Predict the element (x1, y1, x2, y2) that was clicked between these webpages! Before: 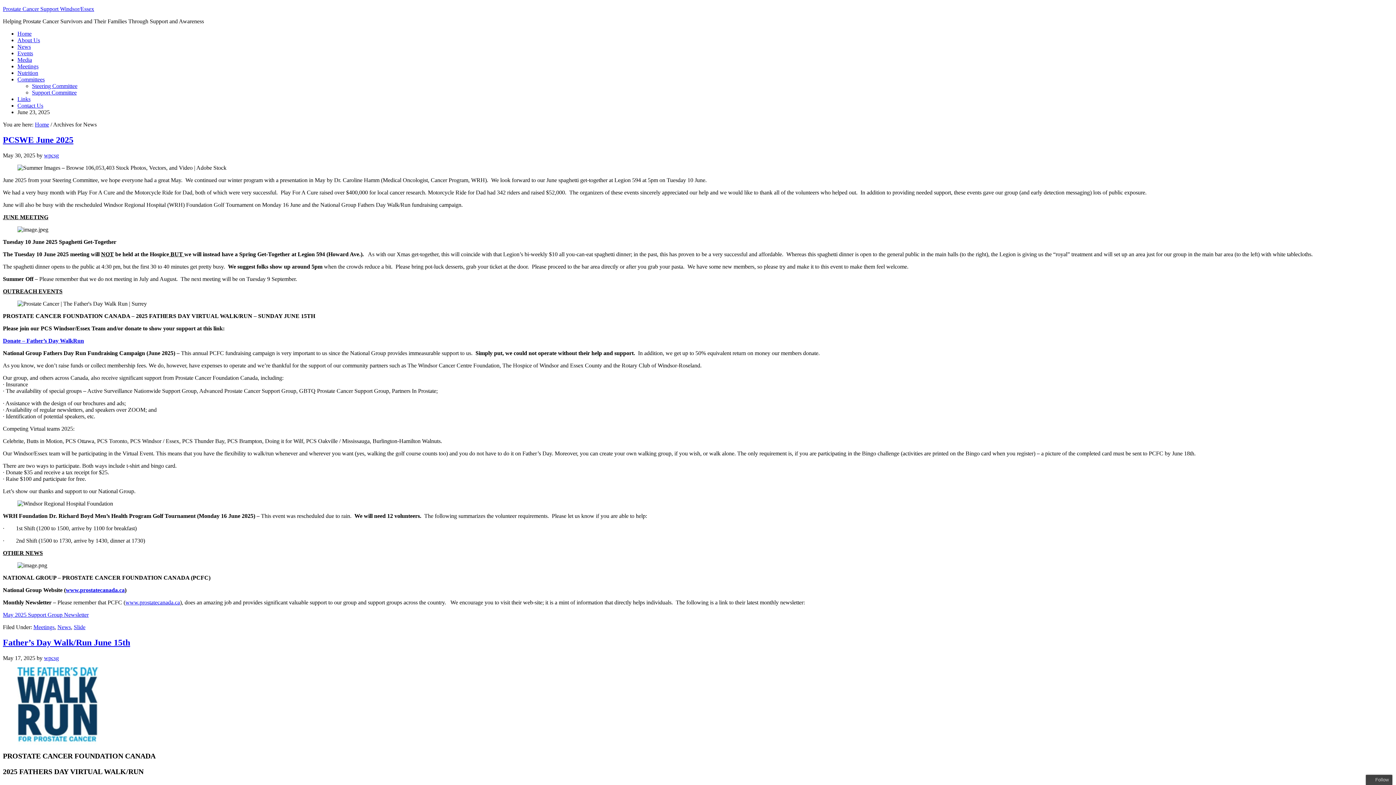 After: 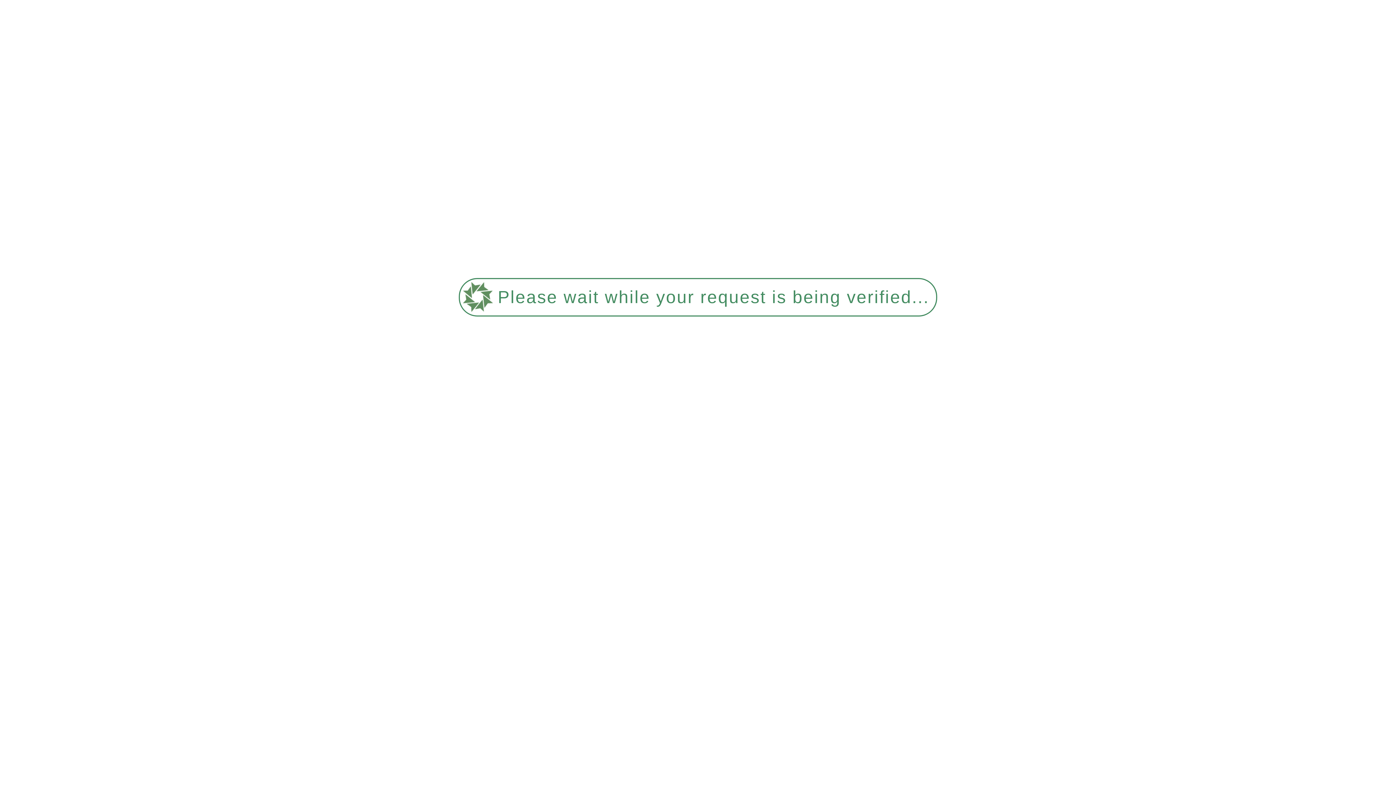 Action: label: Meetings bbox: (33, 624, 54, 630)